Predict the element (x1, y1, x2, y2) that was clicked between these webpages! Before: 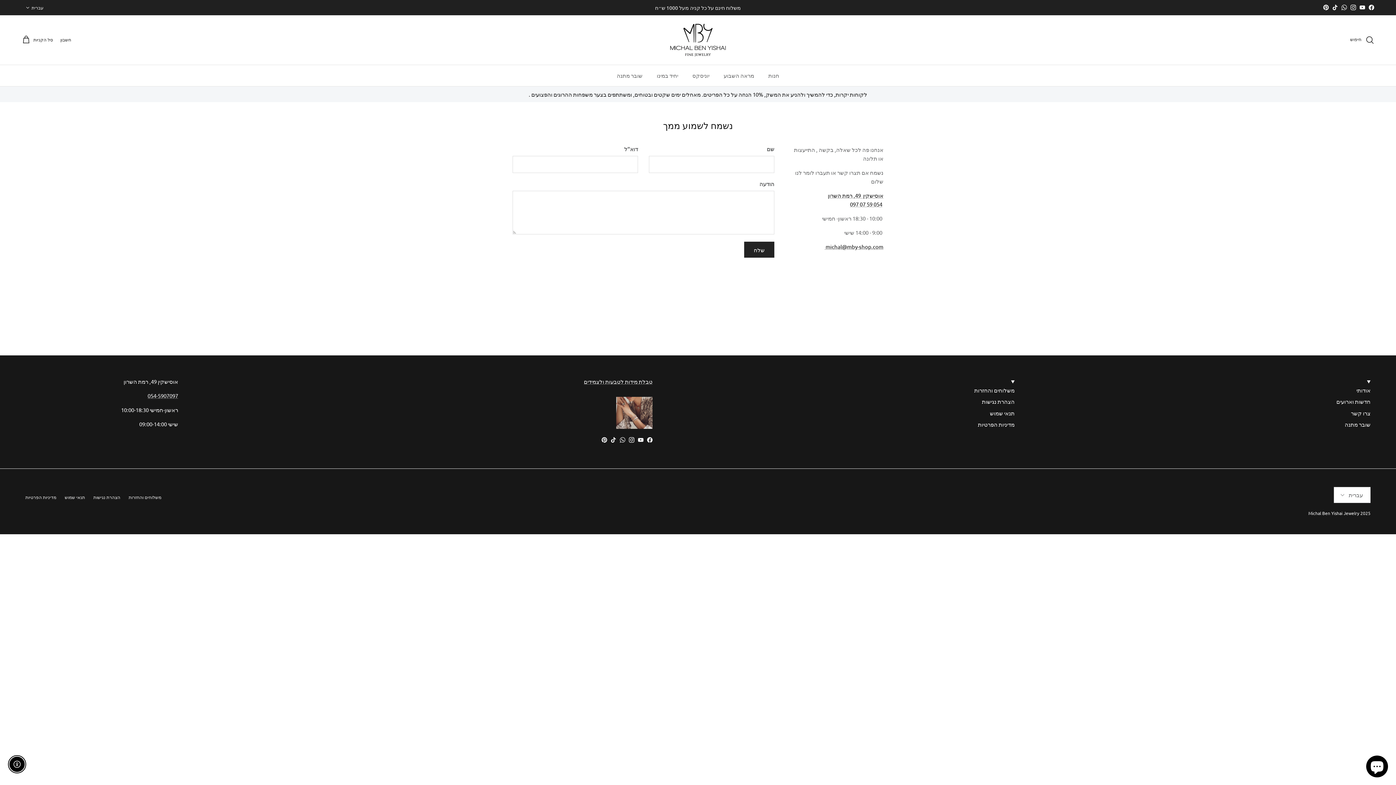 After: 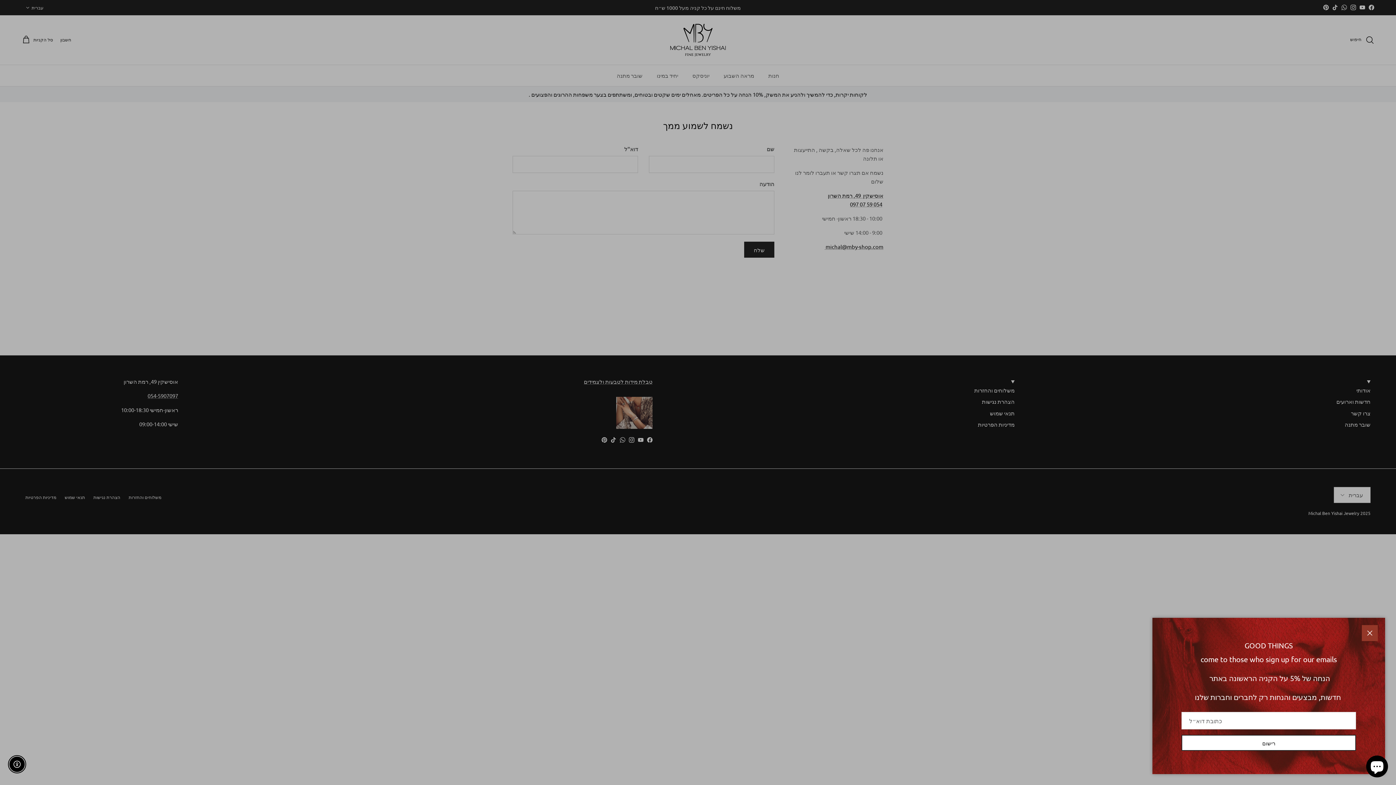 Action: label: Instagram bbox: (629, 437, 634, 442)